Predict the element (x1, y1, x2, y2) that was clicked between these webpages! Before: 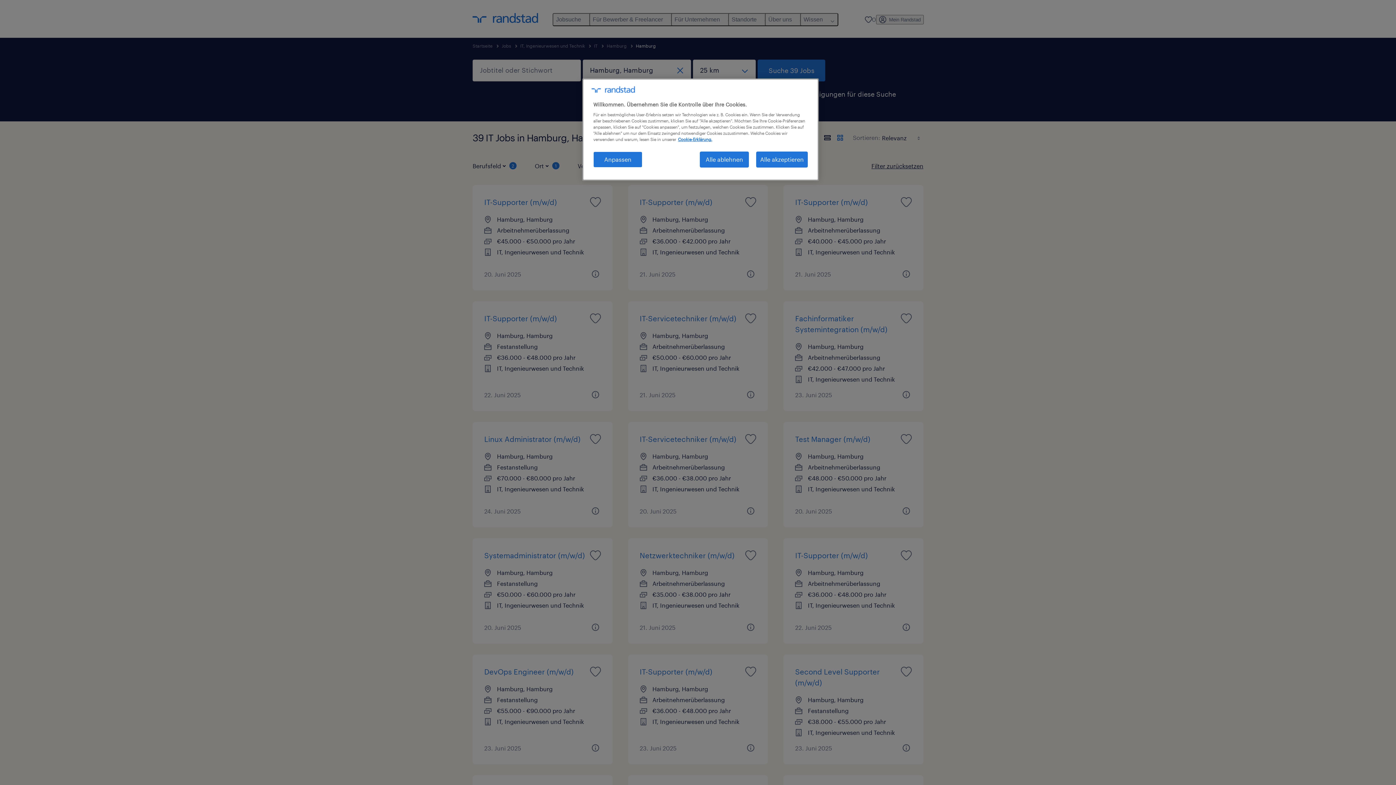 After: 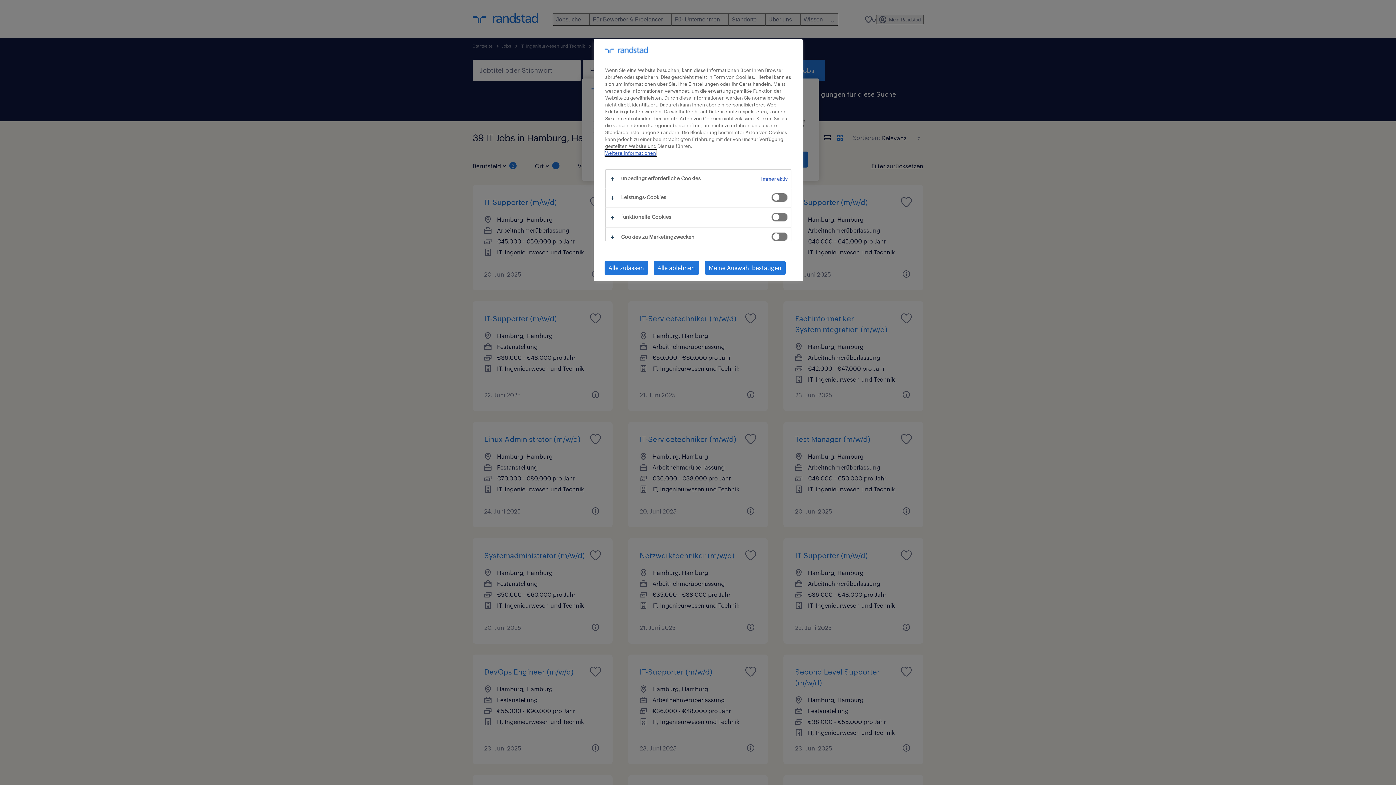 Action: label: Anpassen bbox: (593, 151, 642, 167)